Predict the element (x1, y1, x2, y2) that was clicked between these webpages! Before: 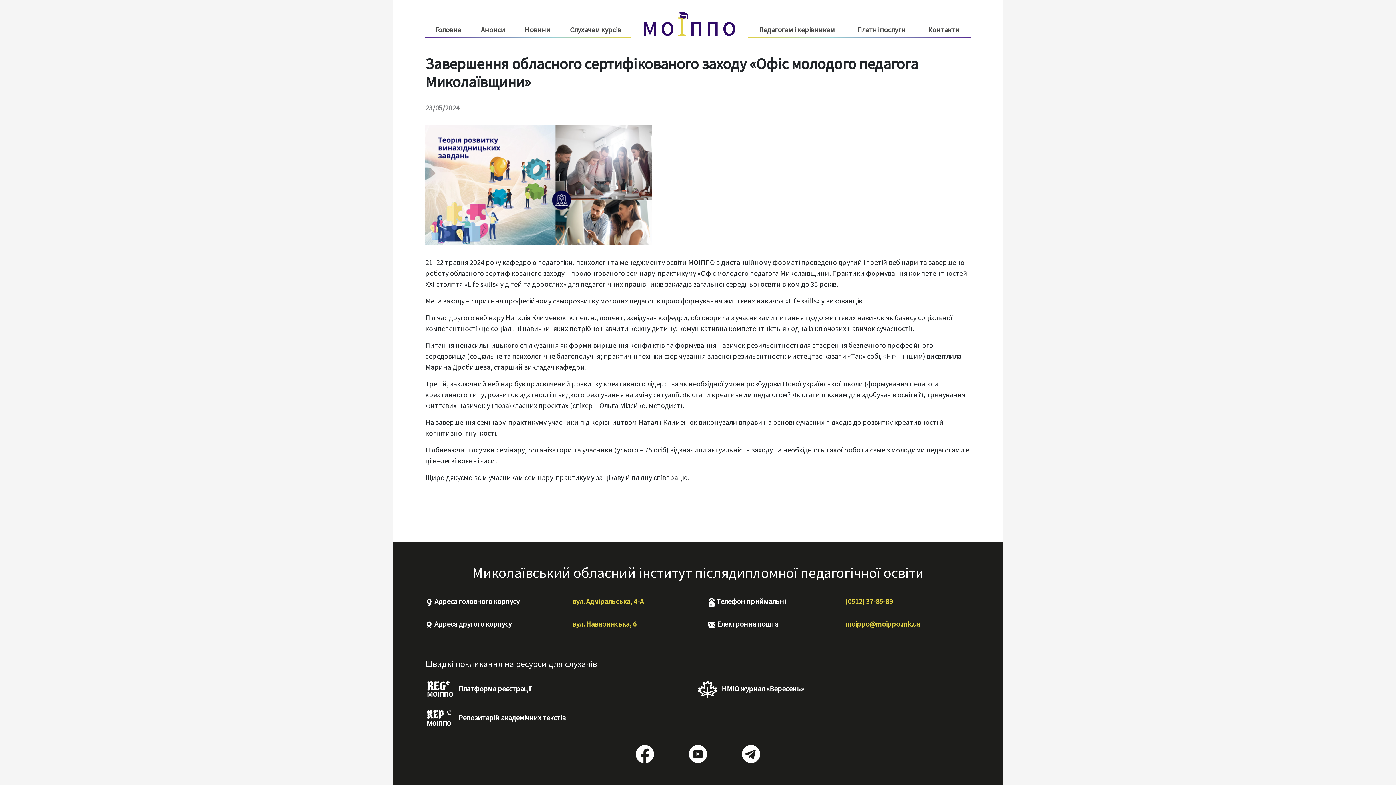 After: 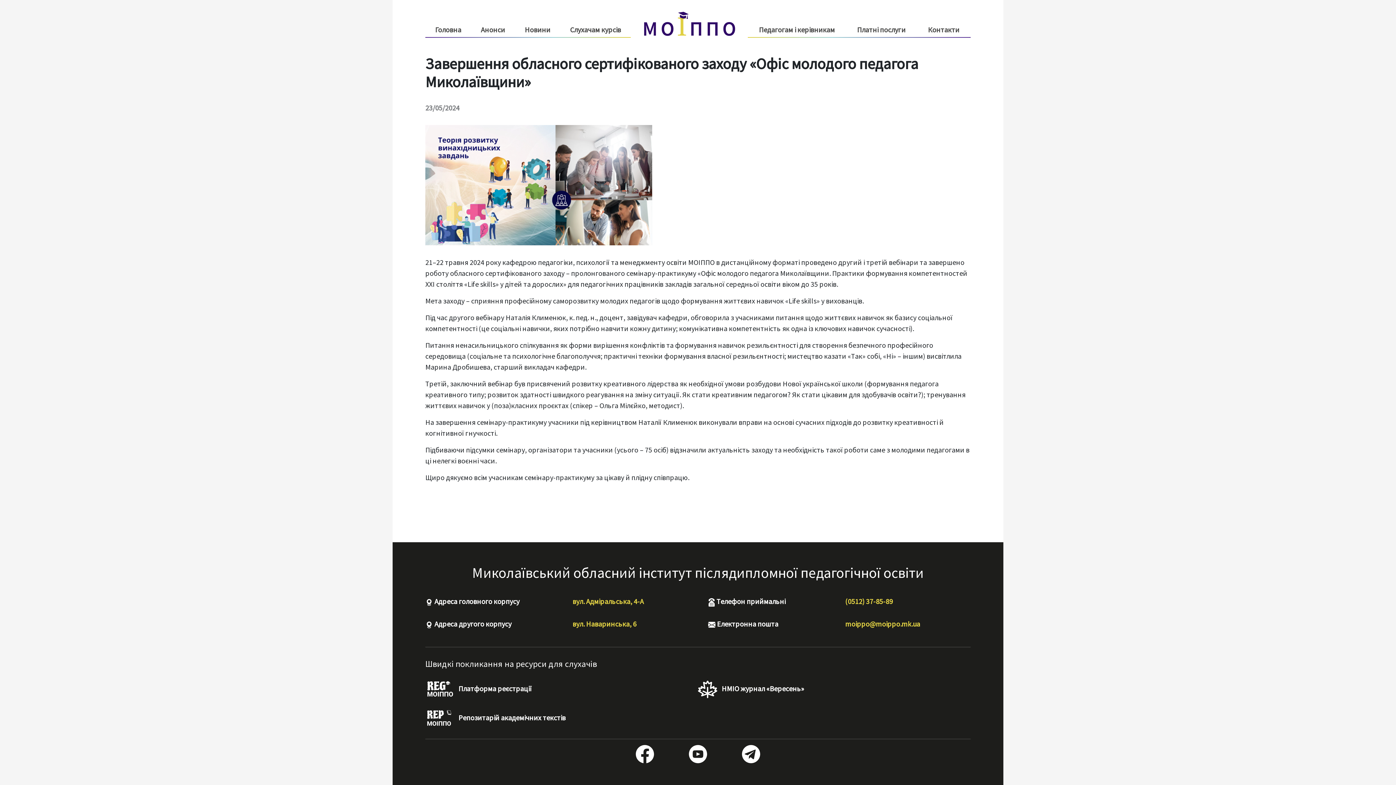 Action: bbox: (724, 745, 777, 763)